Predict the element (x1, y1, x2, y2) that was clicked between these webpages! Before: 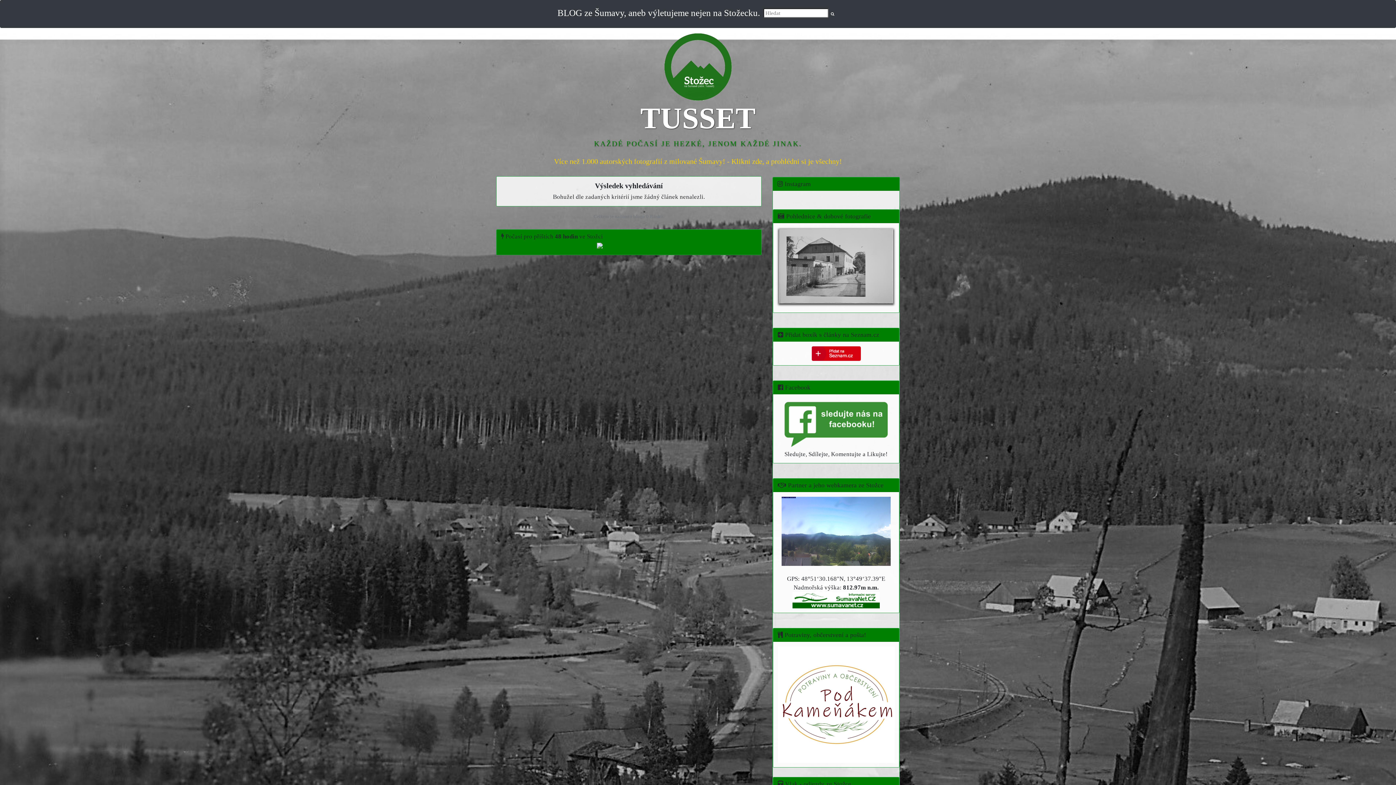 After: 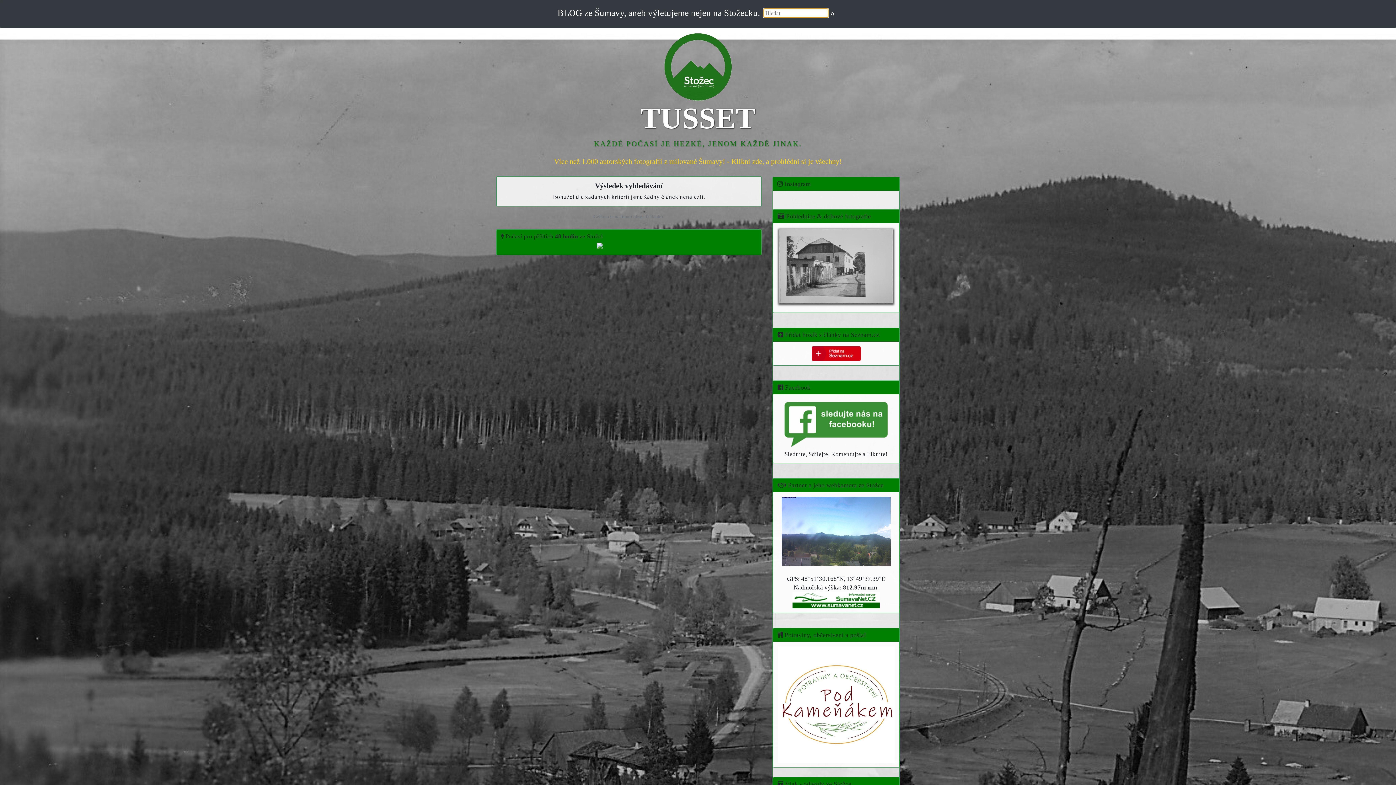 Action: label:   bbox: (761, 2, 836, 23)